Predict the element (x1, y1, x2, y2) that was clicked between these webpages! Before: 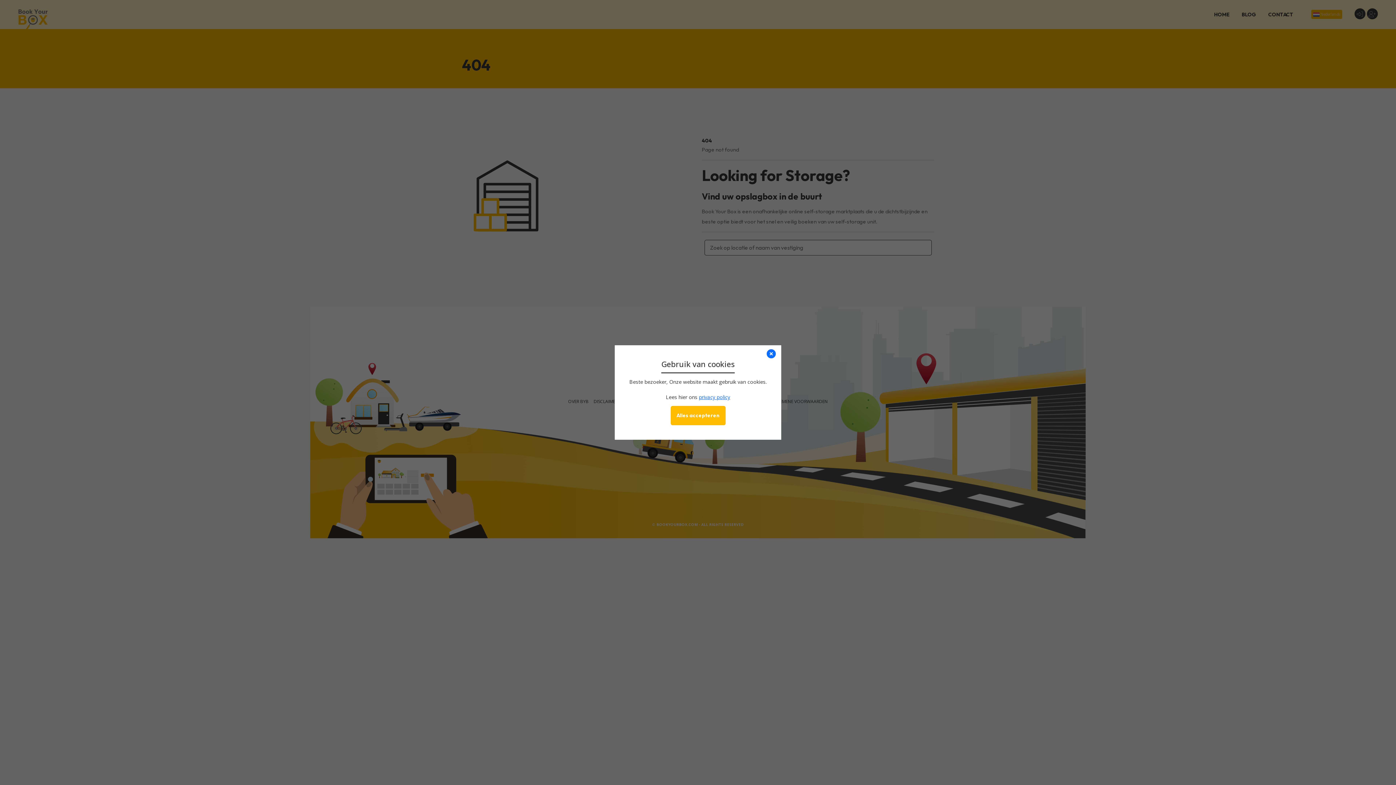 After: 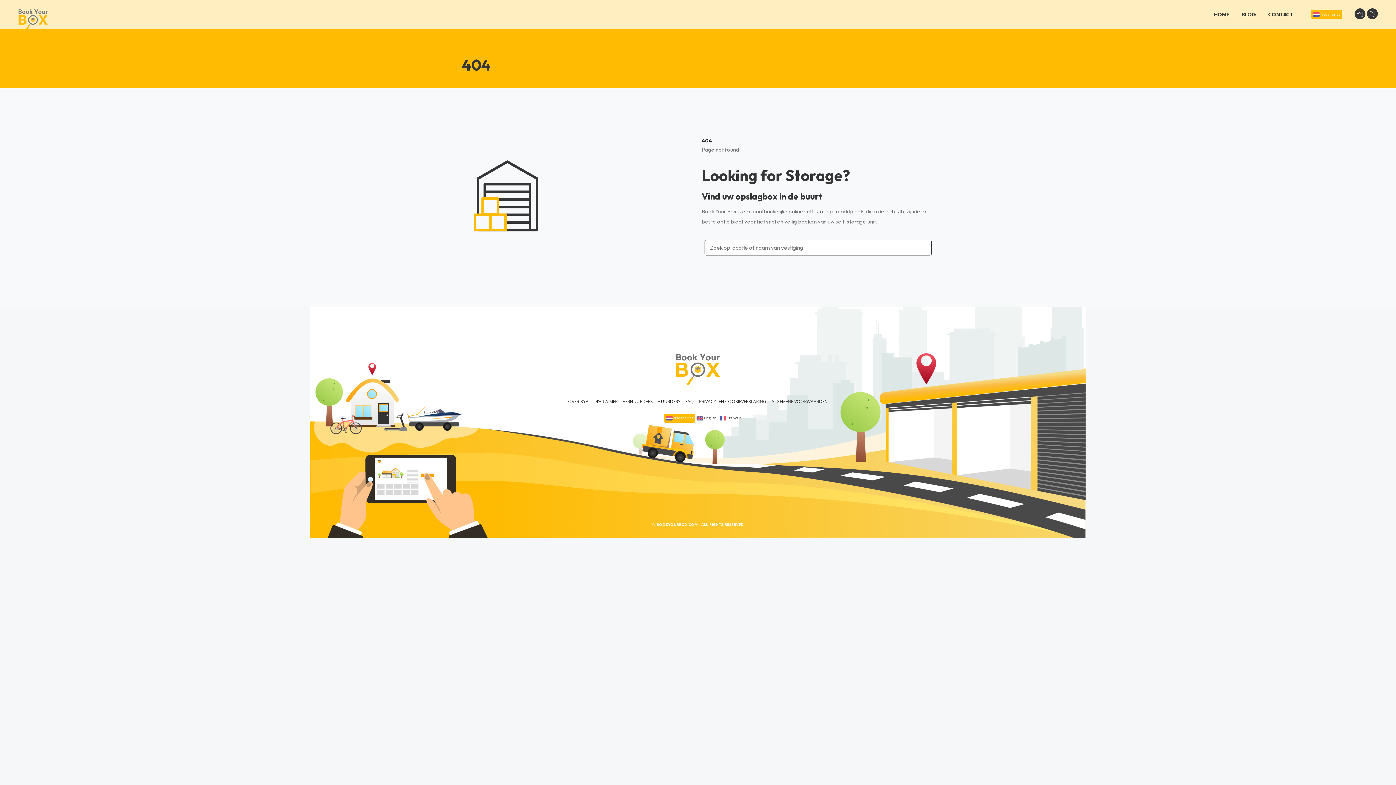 Action: bbox: (766, 347, 776, 360)